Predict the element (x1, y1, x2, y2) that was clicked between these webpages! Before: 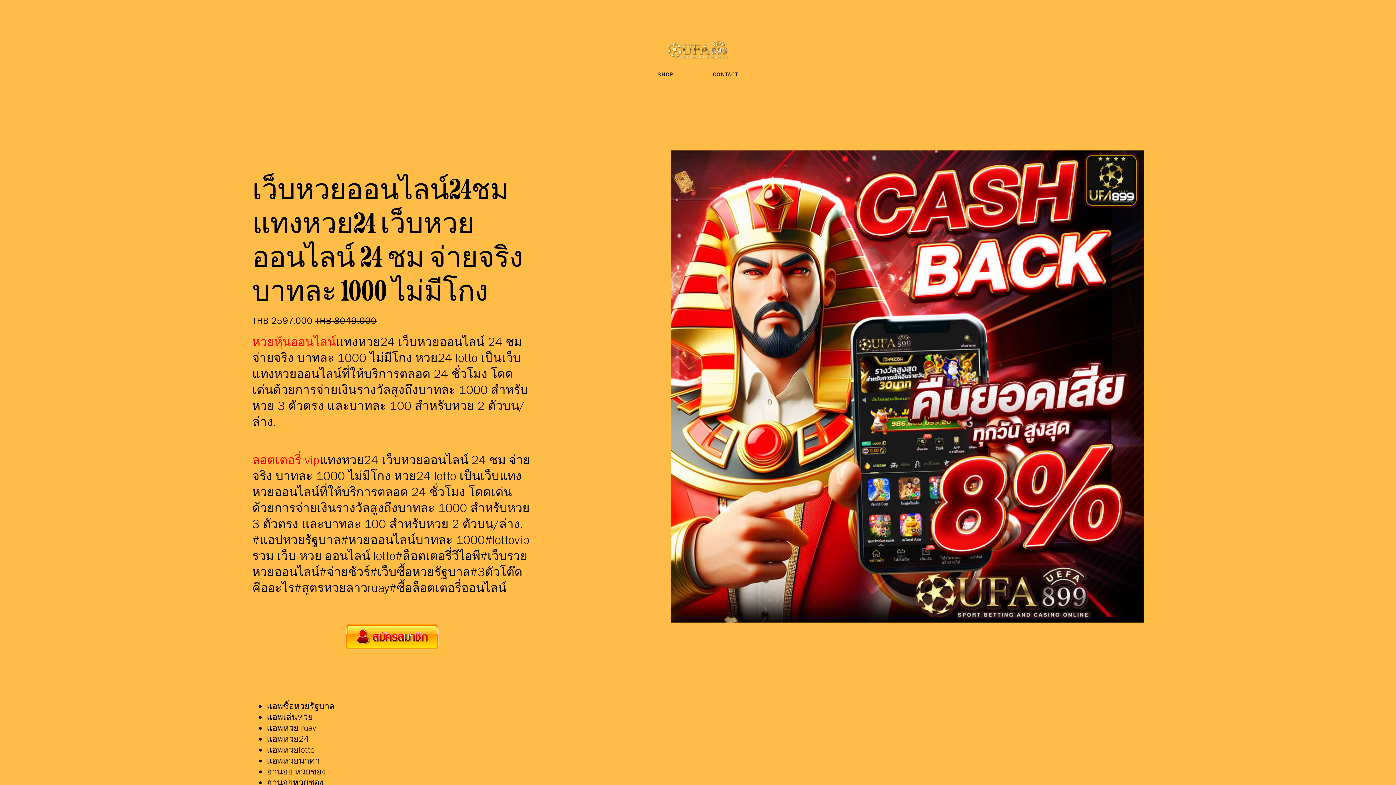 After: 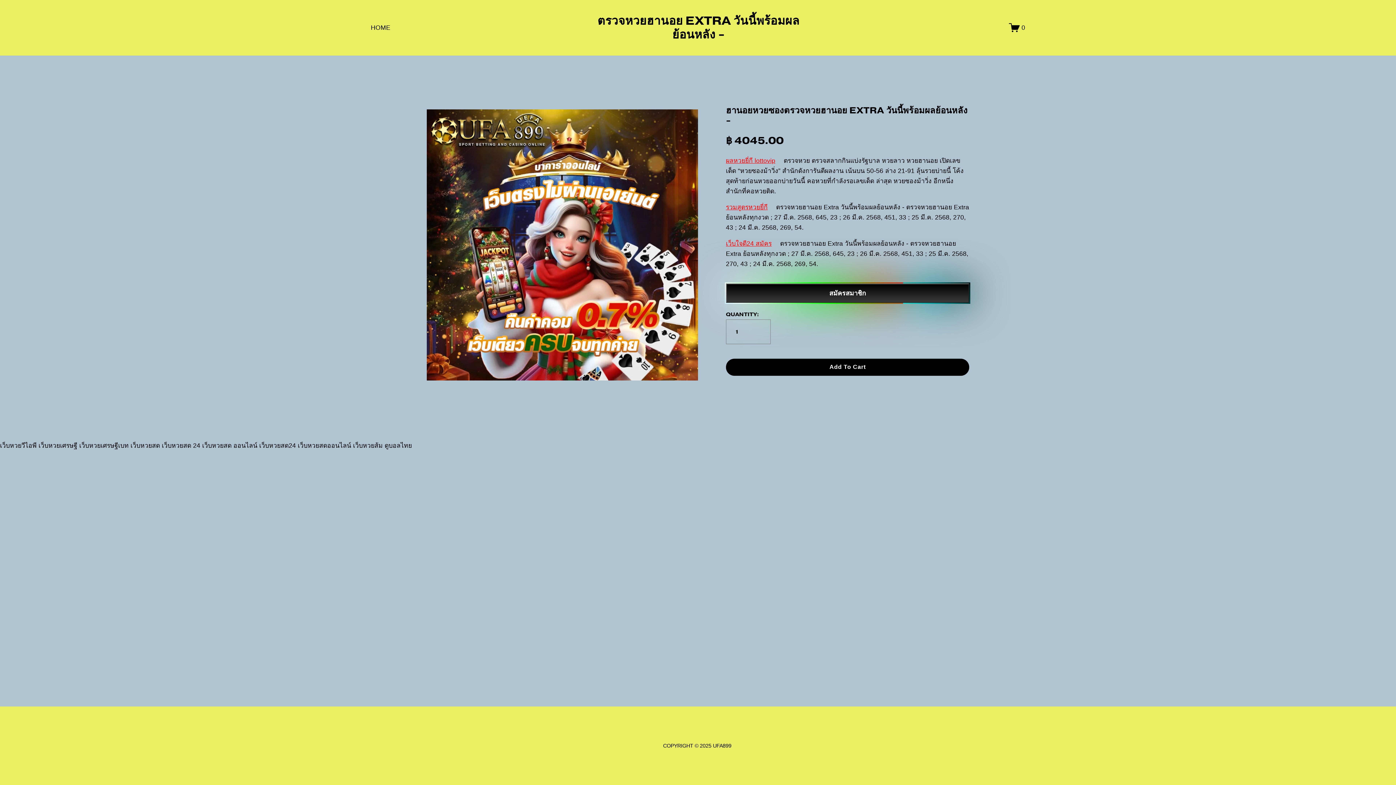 Action: label: ฮานอยหวยซอง bbox: (266, 777, 323, 788)